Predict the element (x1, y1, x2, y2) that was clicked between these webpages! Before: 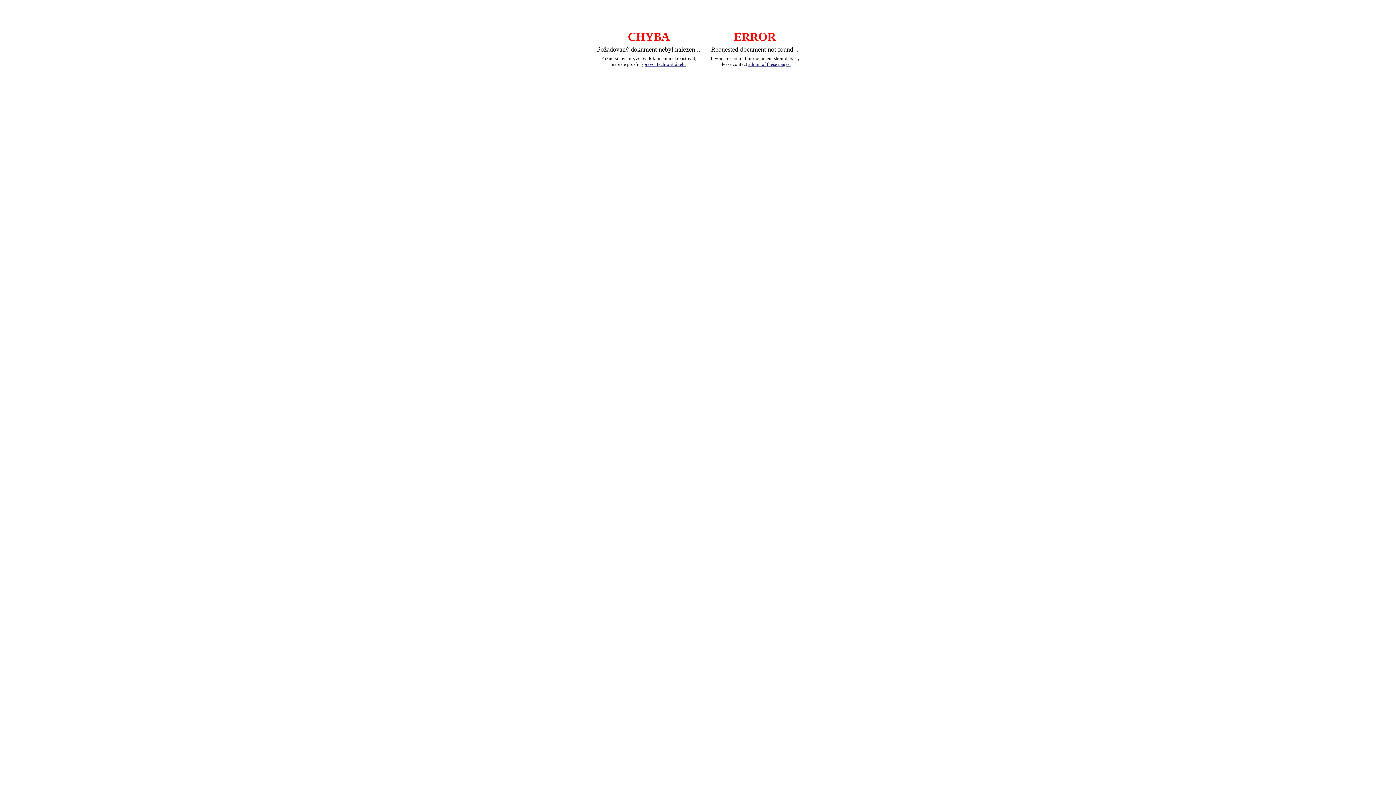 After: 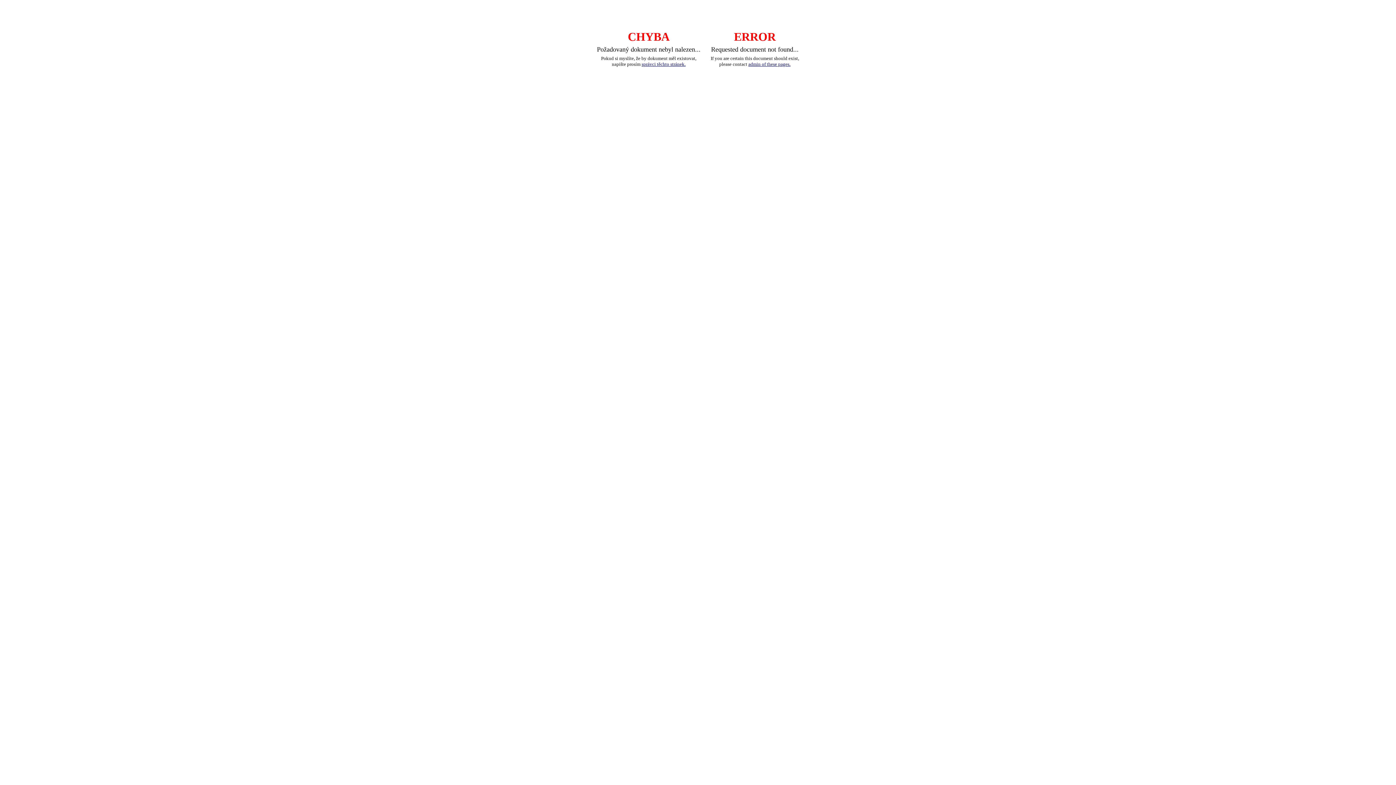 Action: bbox: (641, 61, 685, 66) label: správci těchto stránek.